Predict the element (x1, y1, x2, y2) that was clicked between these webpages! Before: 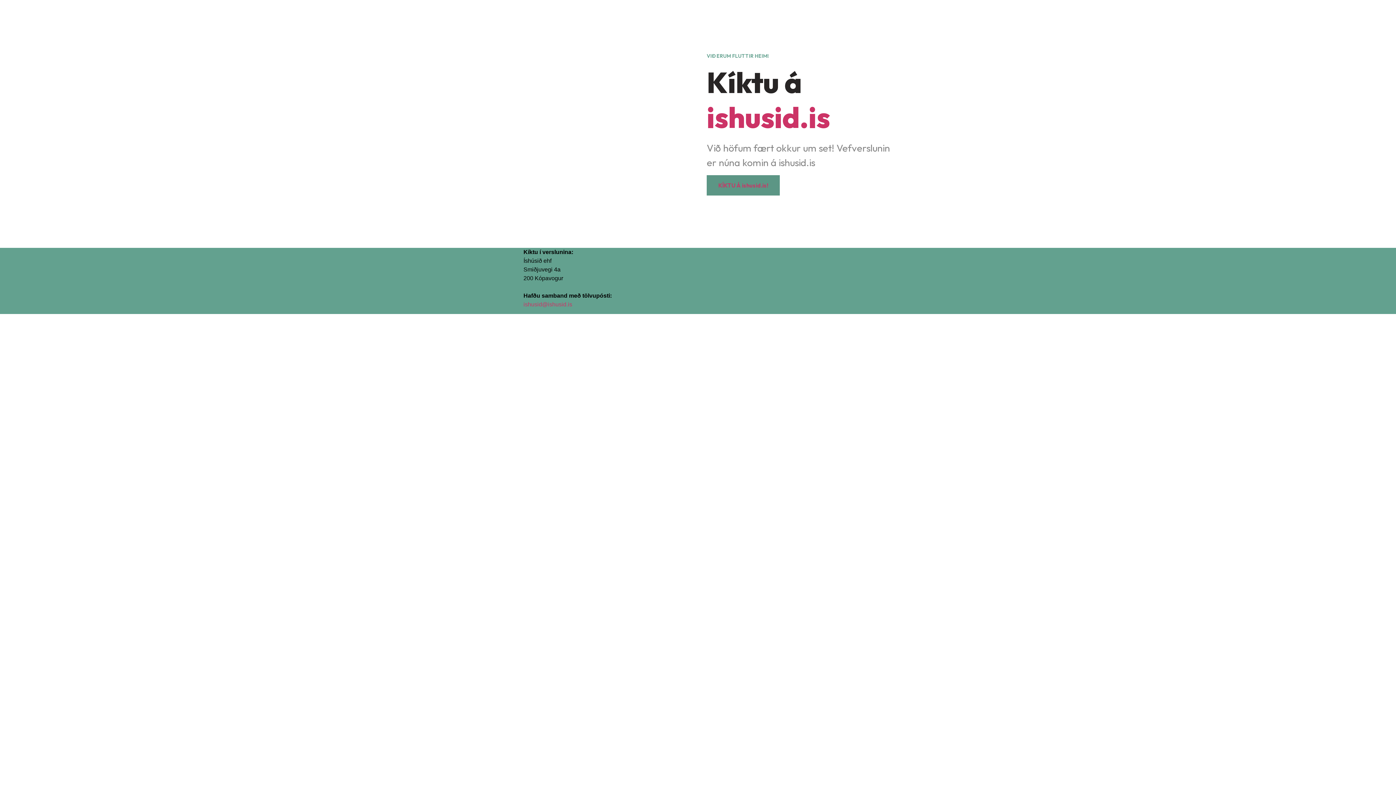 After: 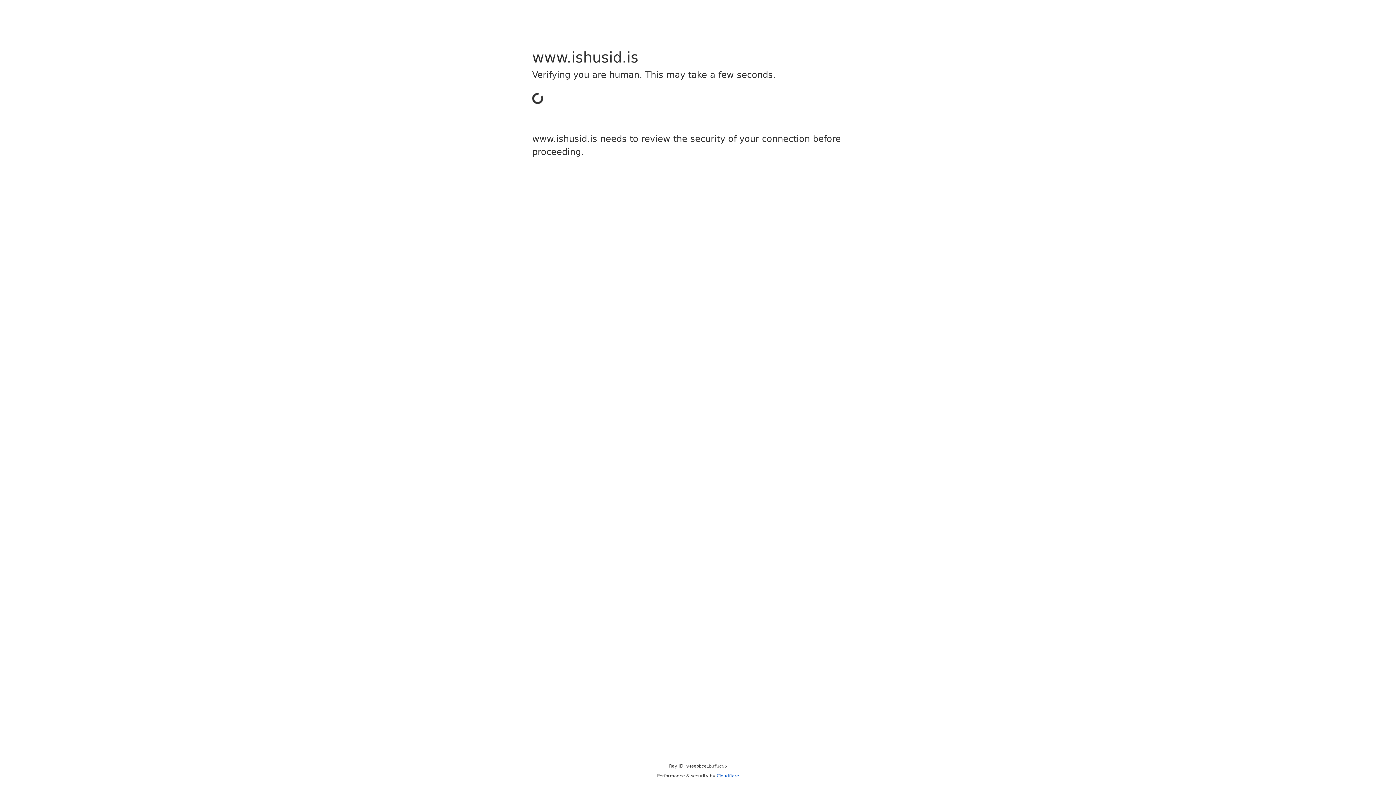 Action: bbox: (706, 99, 830, 135) label: ishusid.is